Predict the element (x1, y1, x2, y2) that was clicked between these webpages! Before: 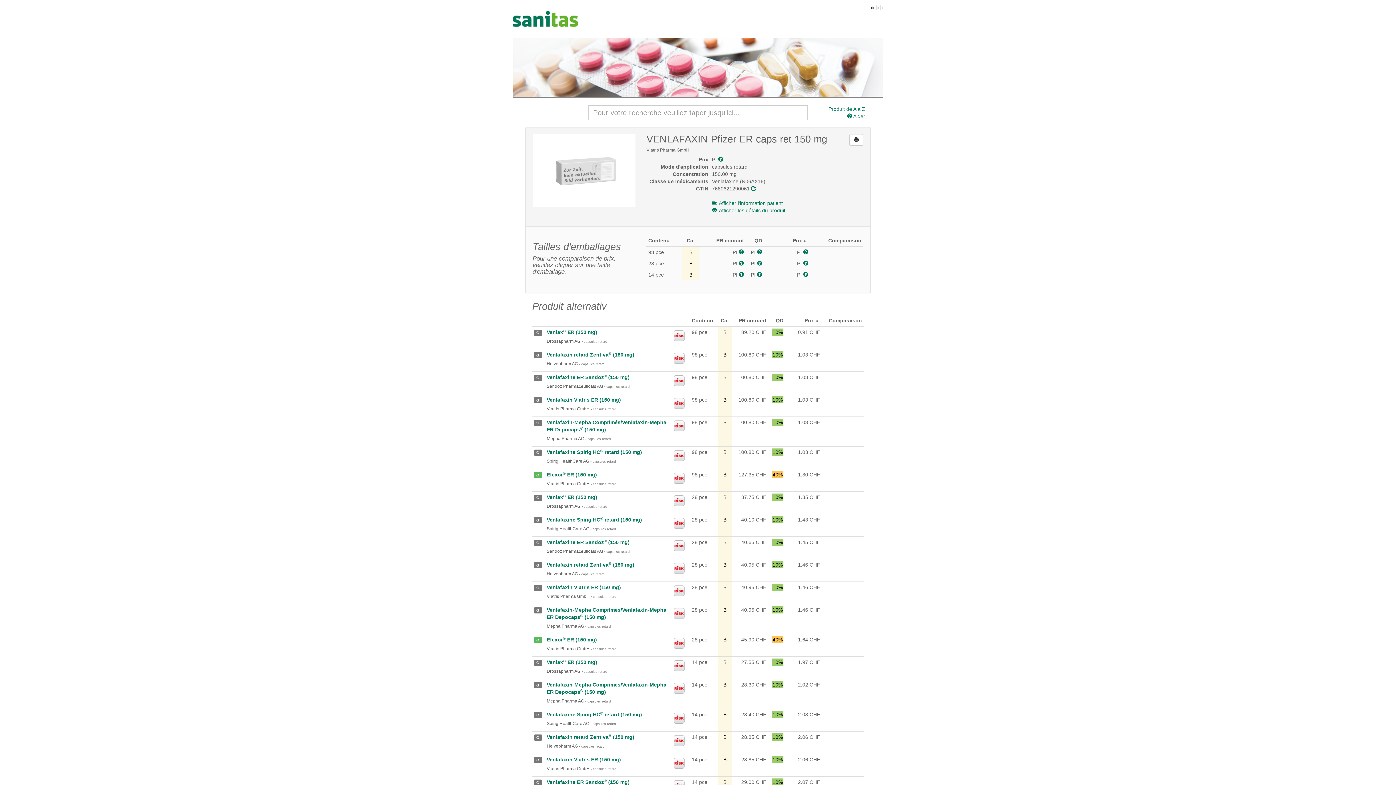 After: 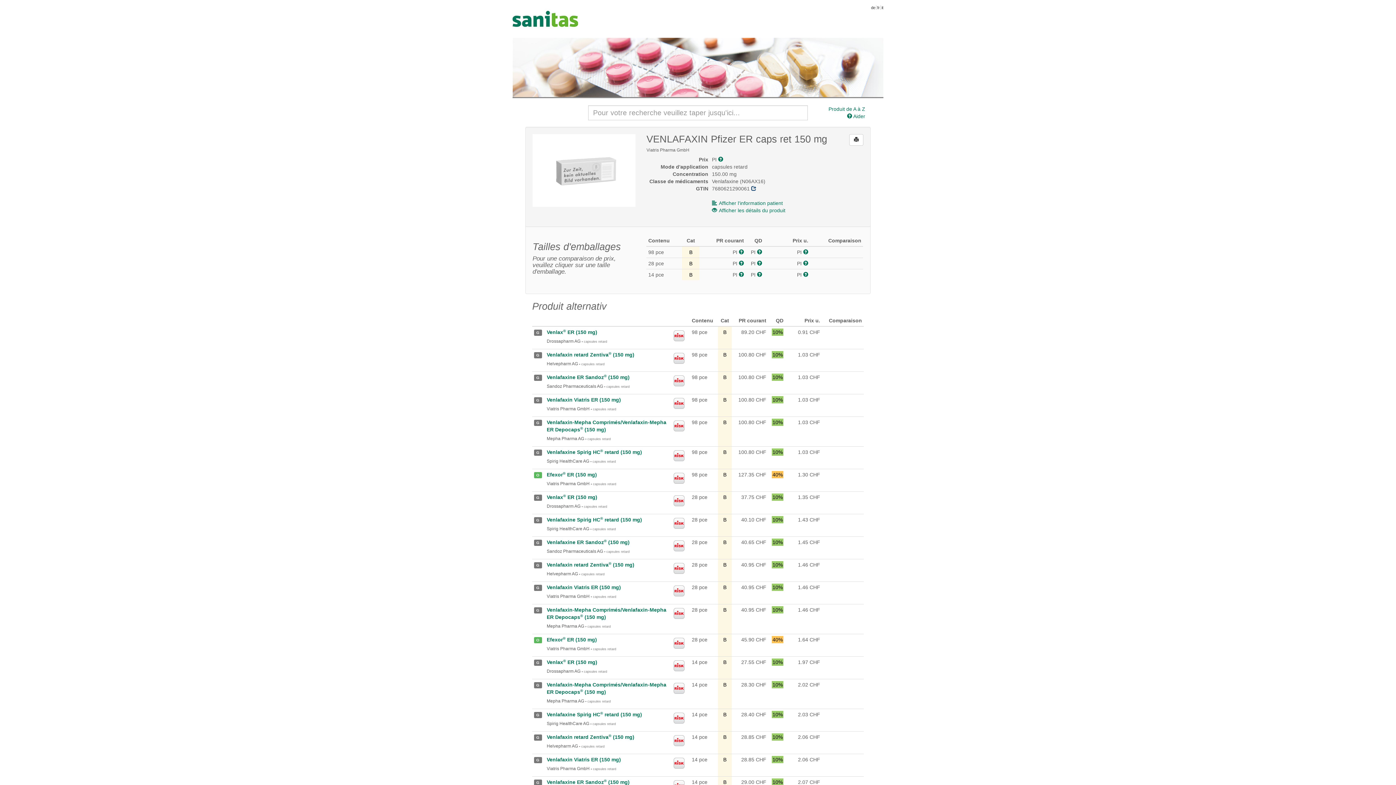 Action: bbox: (751, 185, 756, 191)